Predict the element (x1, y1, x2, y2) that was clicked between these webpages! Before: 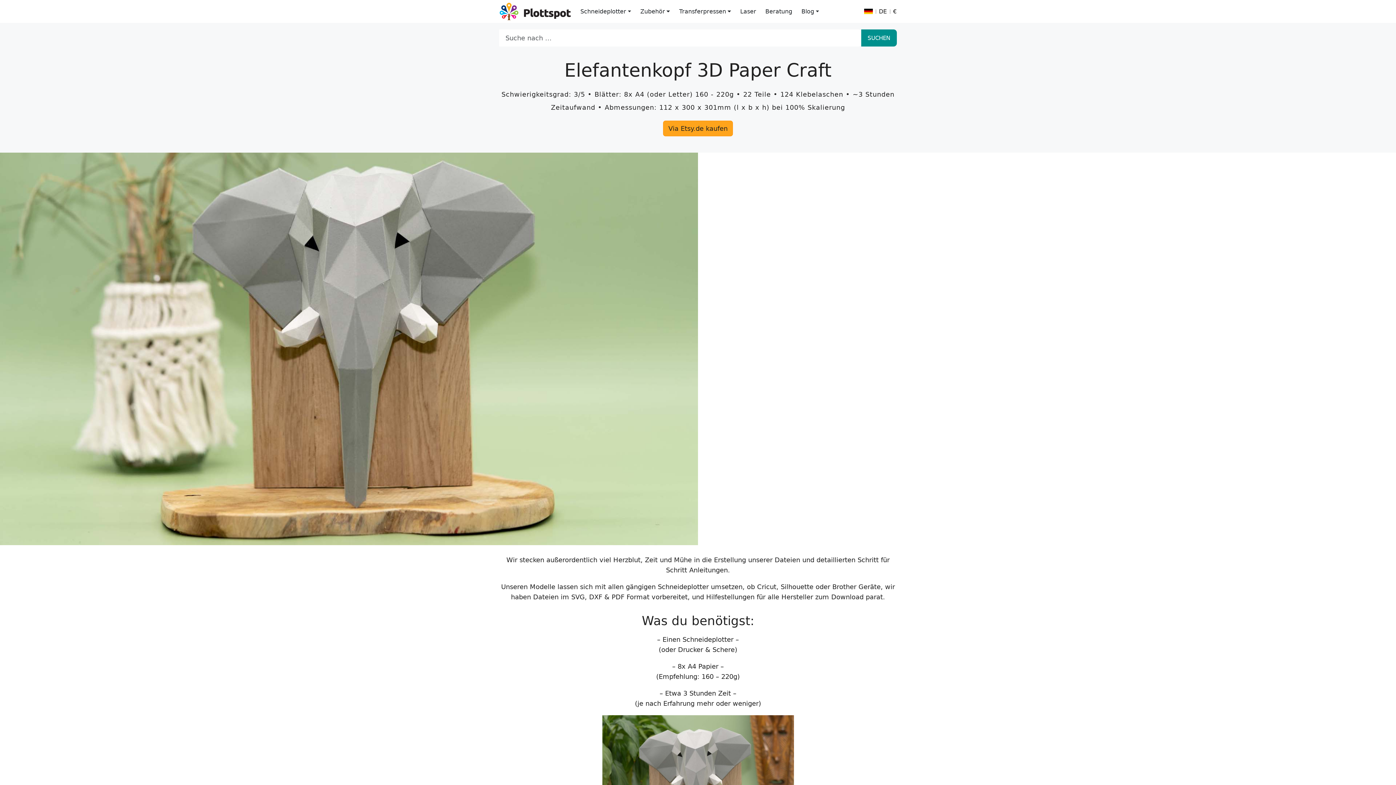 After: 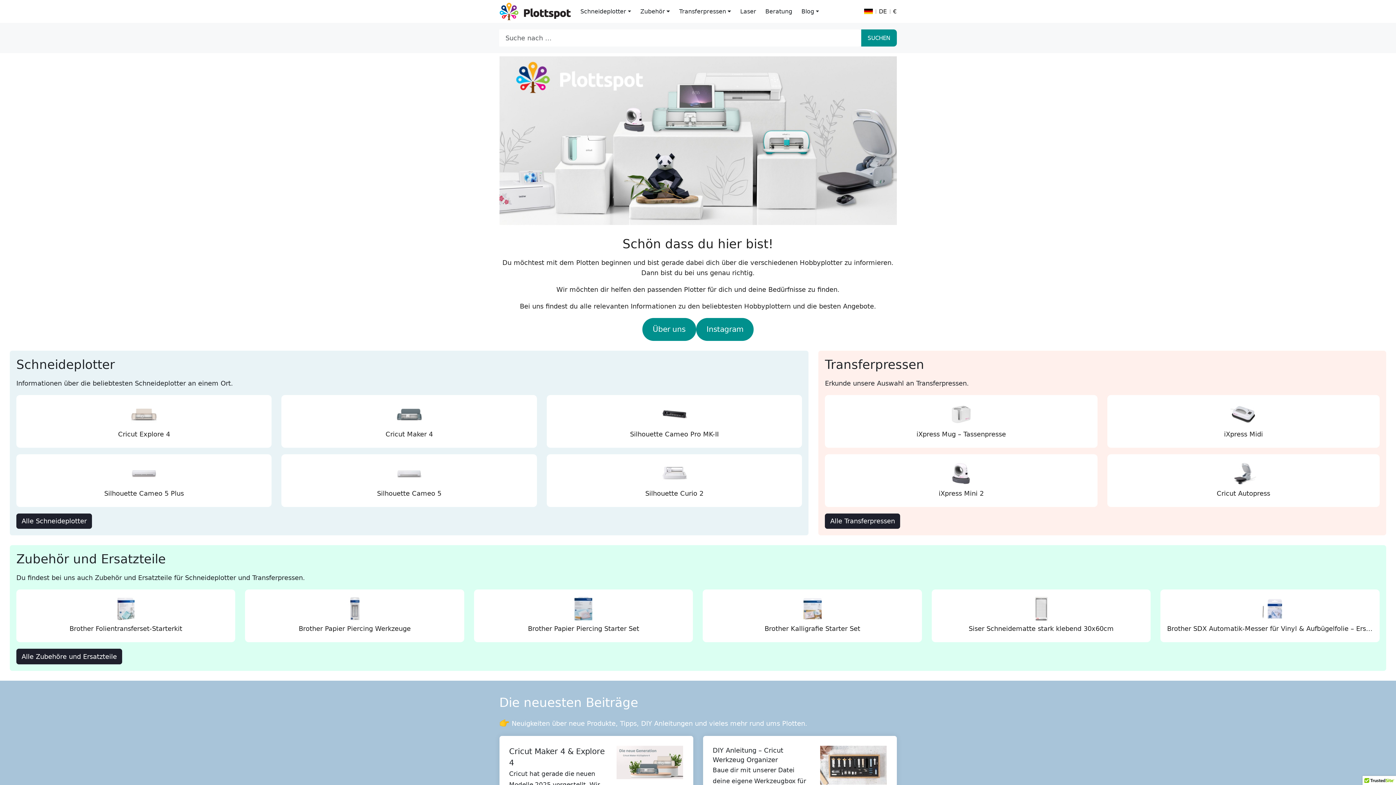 Action: bbox: (499, 0, 574, 22)